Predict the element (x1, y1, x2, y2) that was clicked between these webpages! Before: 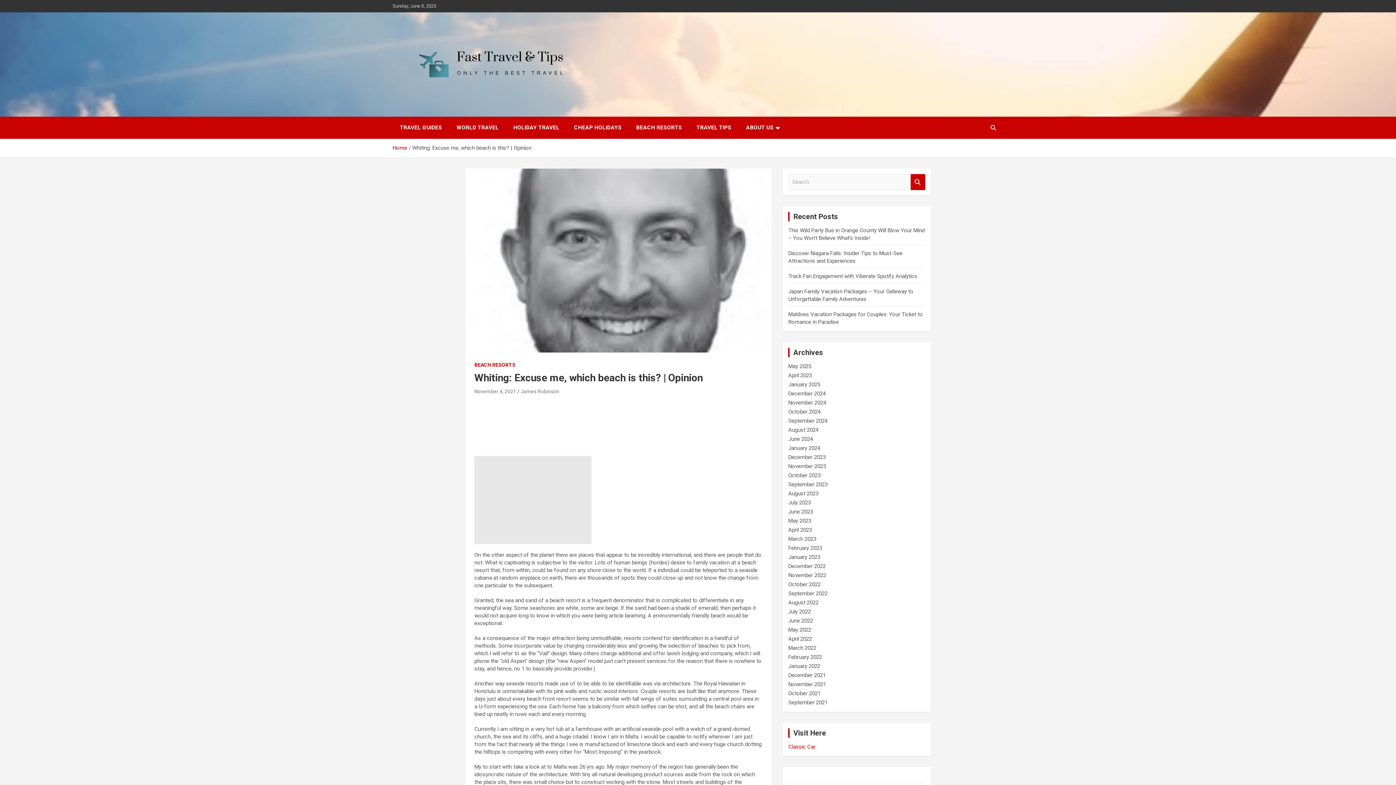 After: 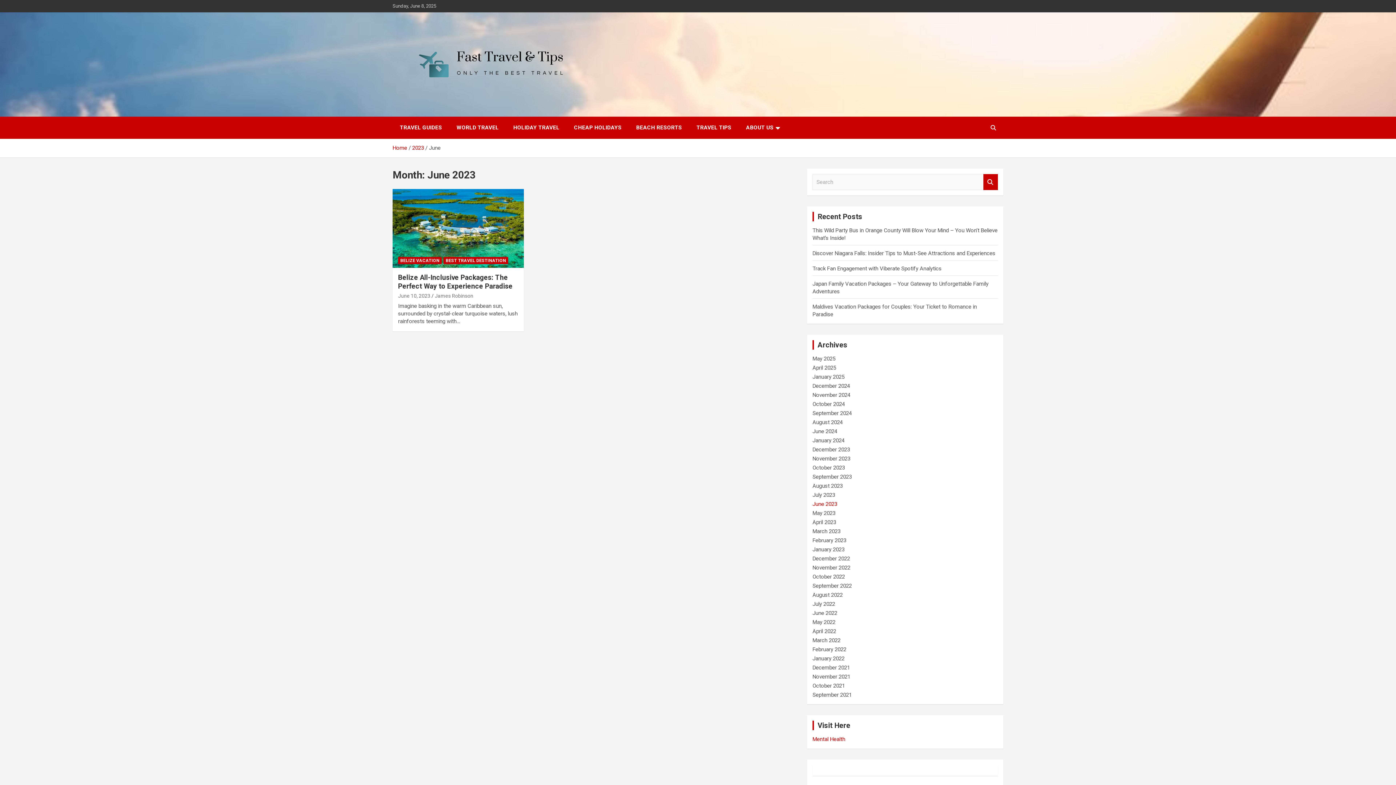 Action: bbox: (788, 508, 813, 515) label: June 2023